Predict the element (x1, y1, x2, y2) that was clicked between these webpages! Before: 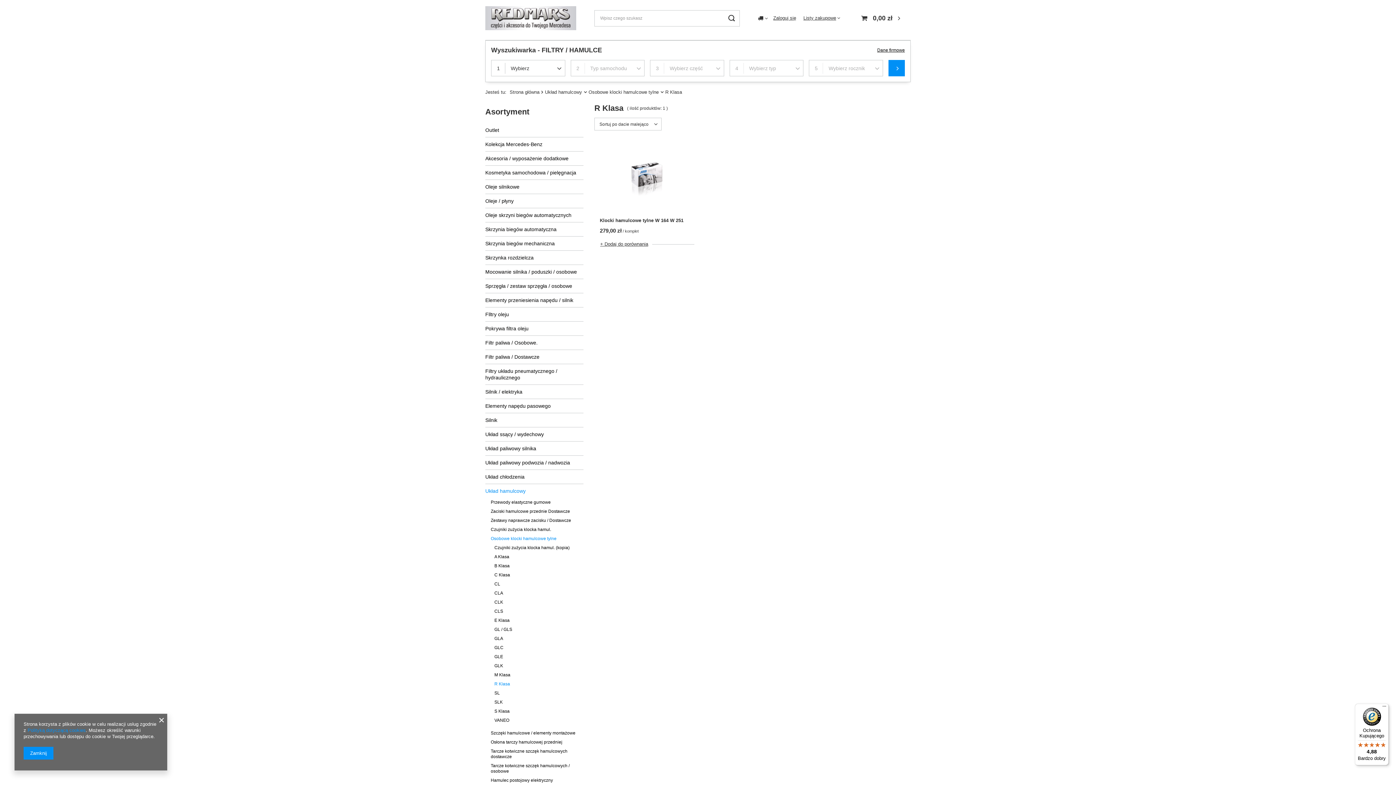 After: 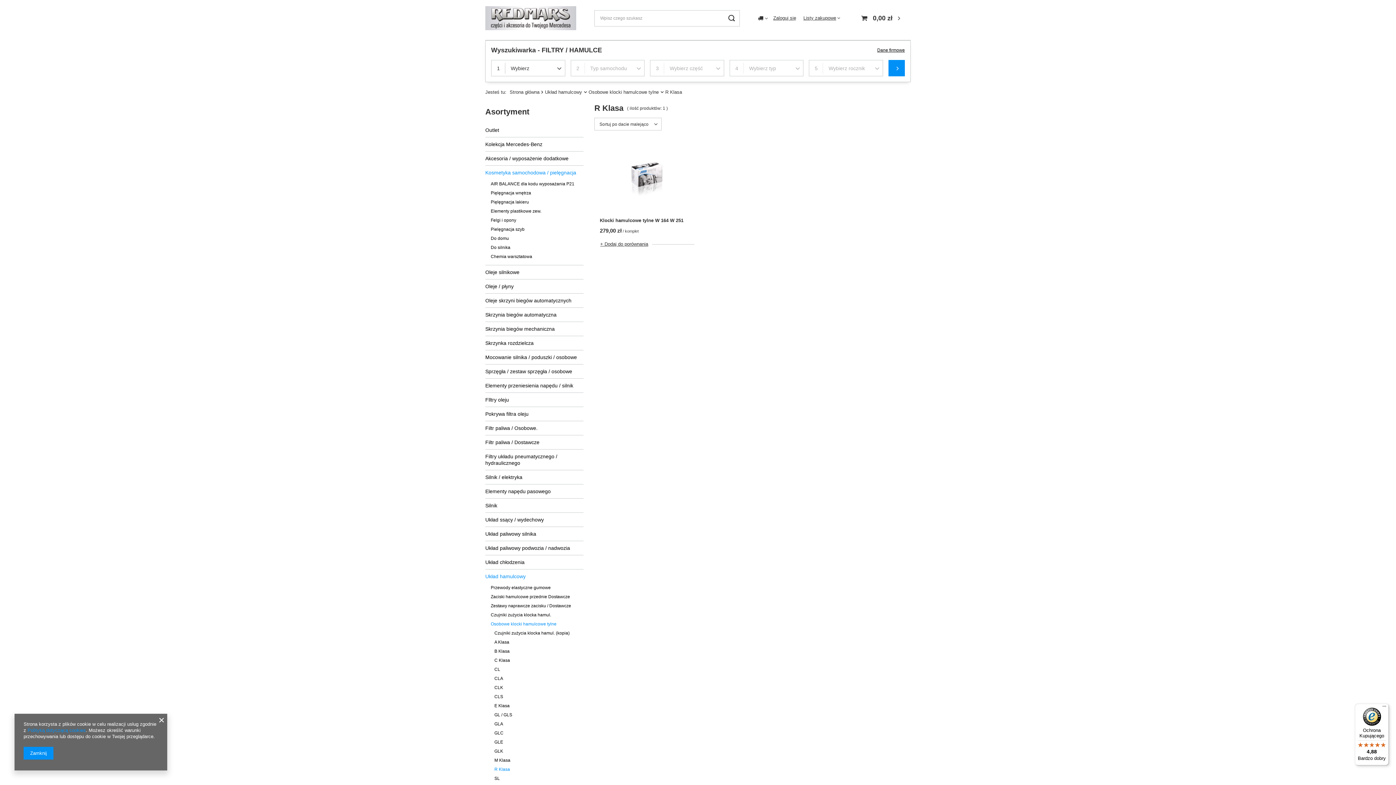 Action: label: Kosmetyka samochodowa / pielęgnacja bbox: (485, 165, 583, 179)